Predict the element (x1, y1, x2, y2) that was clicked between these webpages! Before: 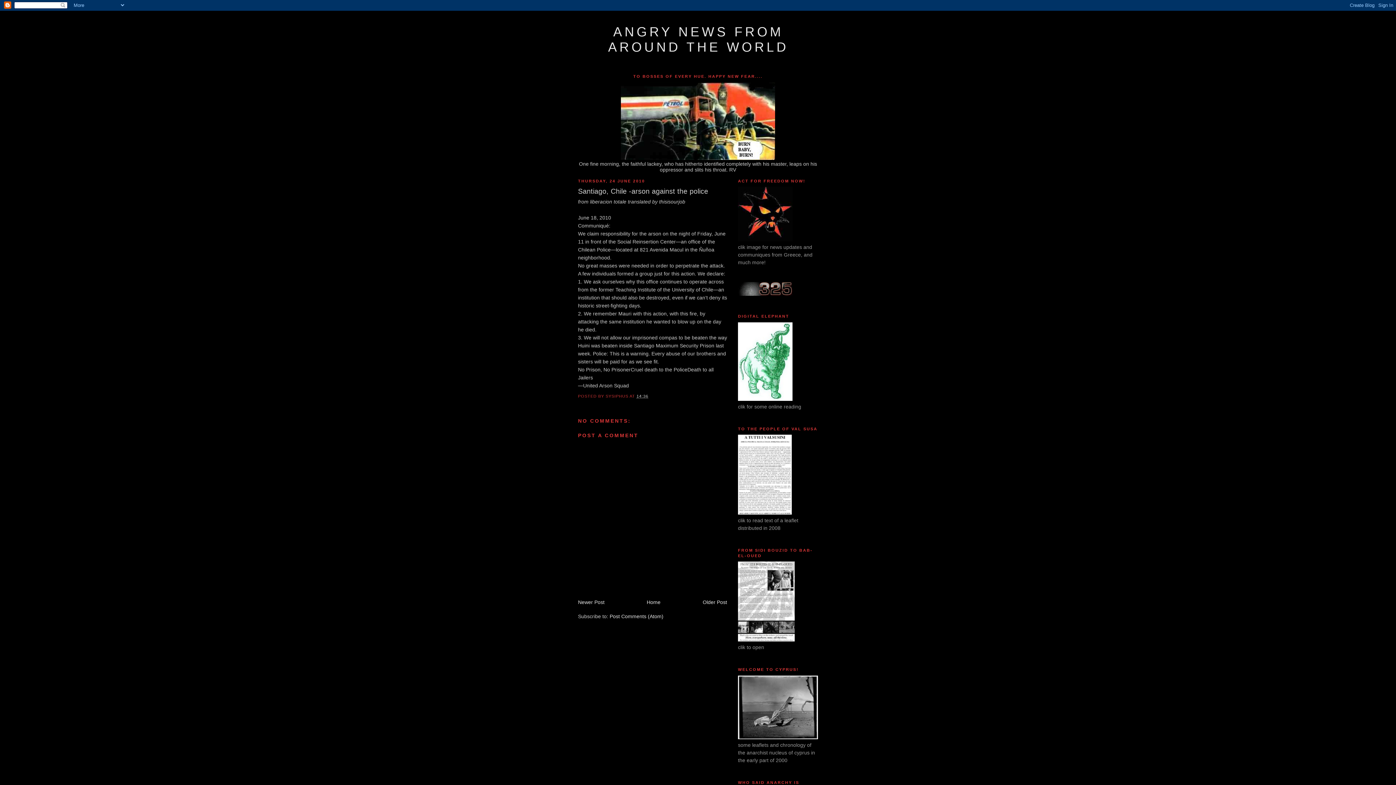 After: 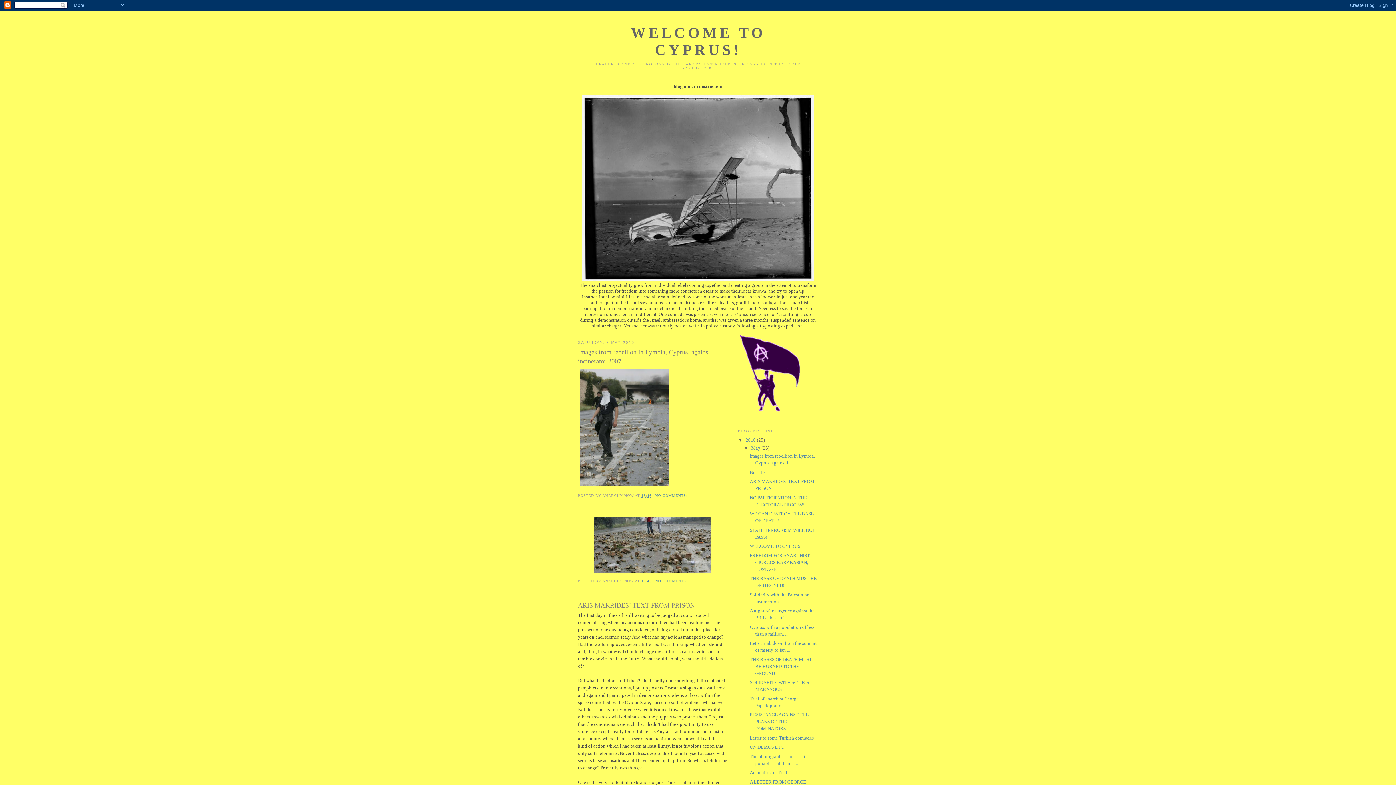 Action: bbox: (738, 734, 818, 740)